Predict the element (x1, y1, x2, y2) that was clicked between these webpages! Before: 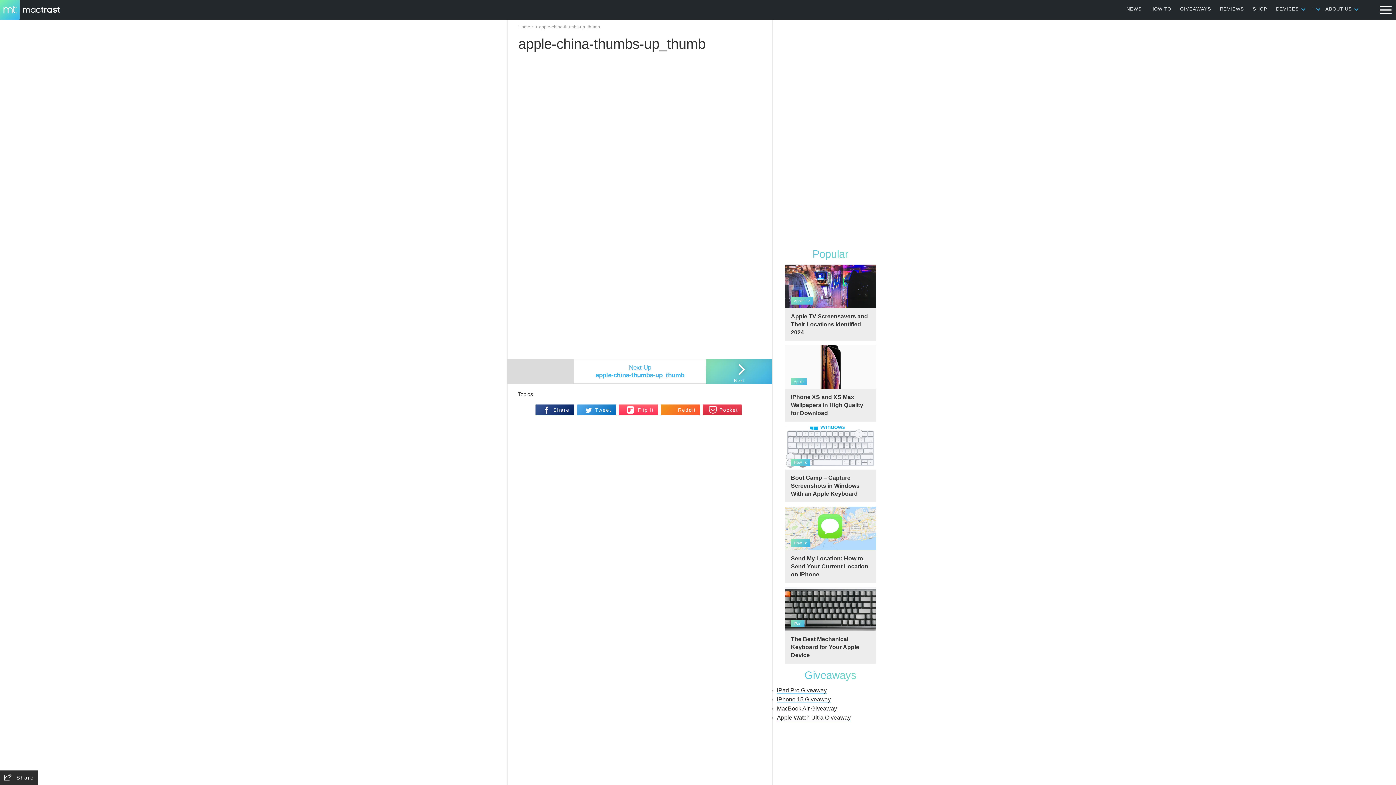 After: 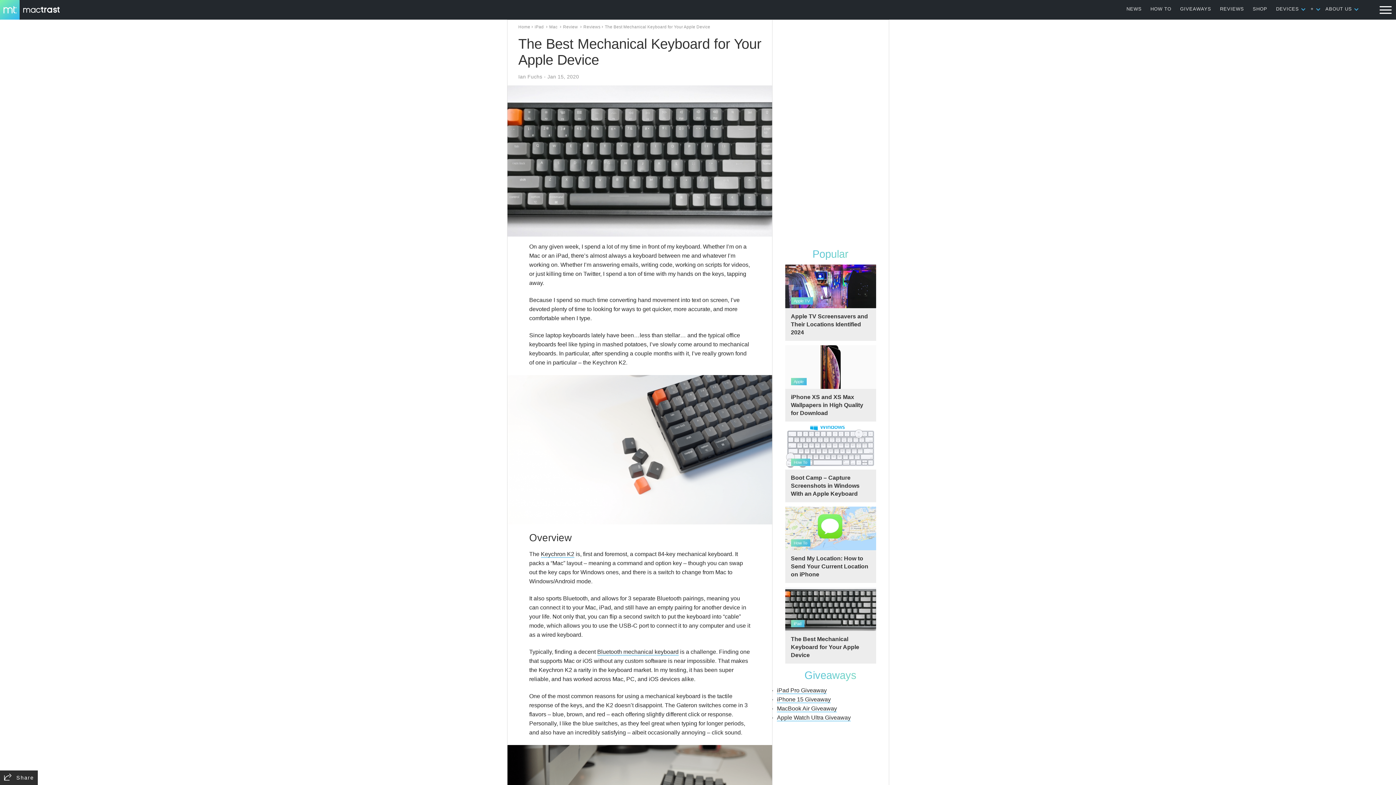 Action: bbox: (785, 587, 876, 664) label: iPad
The Best Mechanical Keyboard for Your Apple Device